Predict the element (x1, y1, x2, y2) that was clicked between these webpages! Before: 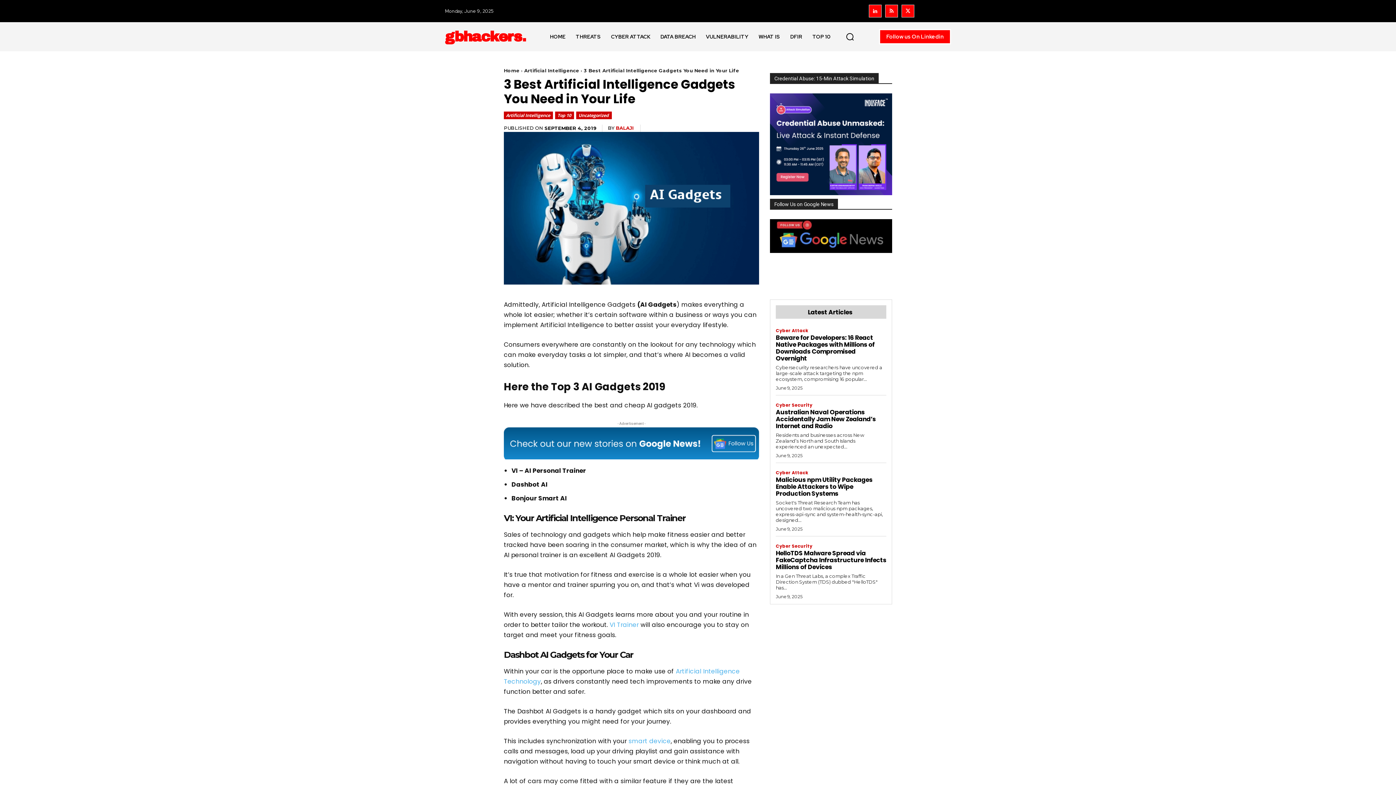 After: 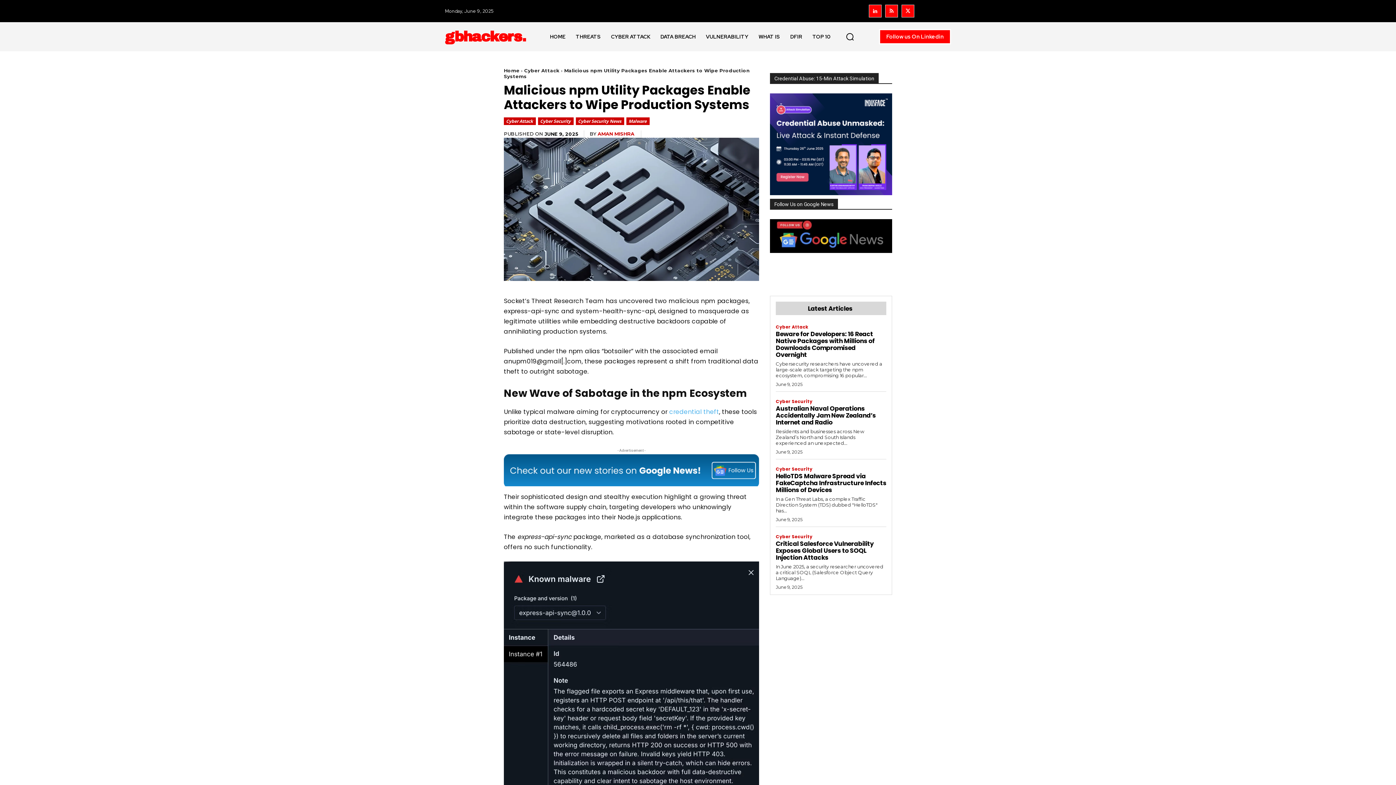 Action: label: Malicious npm Utility Packages Enable Attackers to Wipe Production Systems bbox: (776, 475, 872, 498)